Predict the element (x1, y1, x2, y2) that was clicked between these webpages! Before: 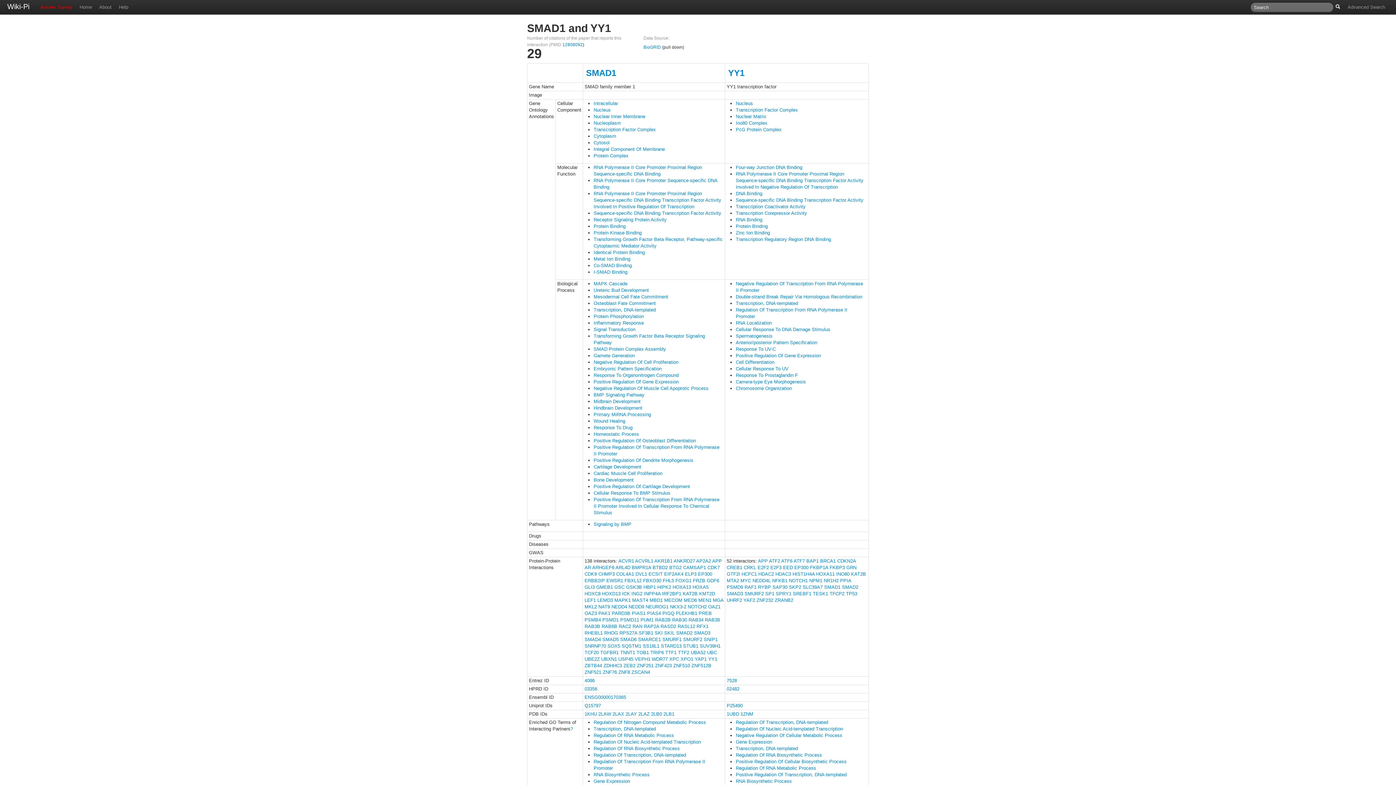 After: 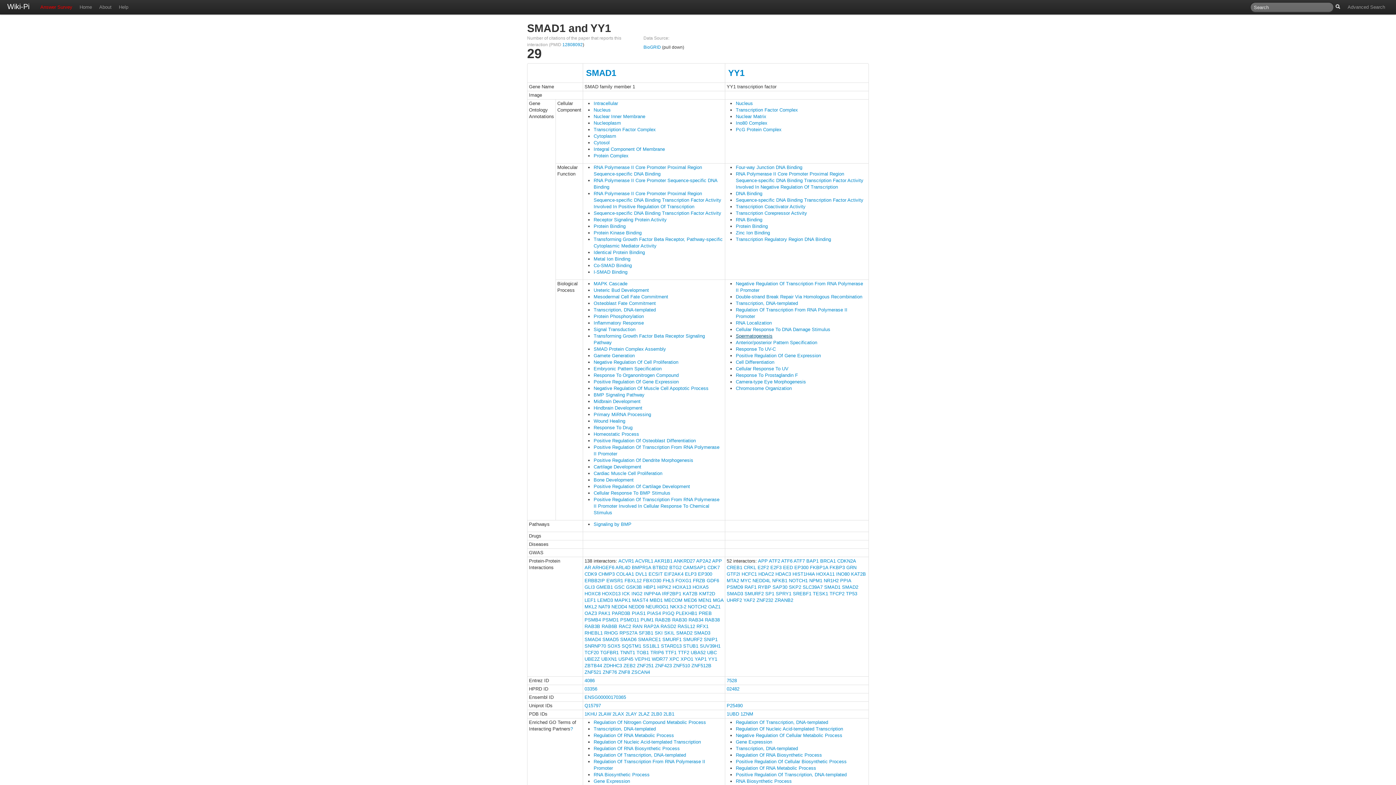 Action: label: Spermatogenesis bbox: (736, 333, 772, 338)